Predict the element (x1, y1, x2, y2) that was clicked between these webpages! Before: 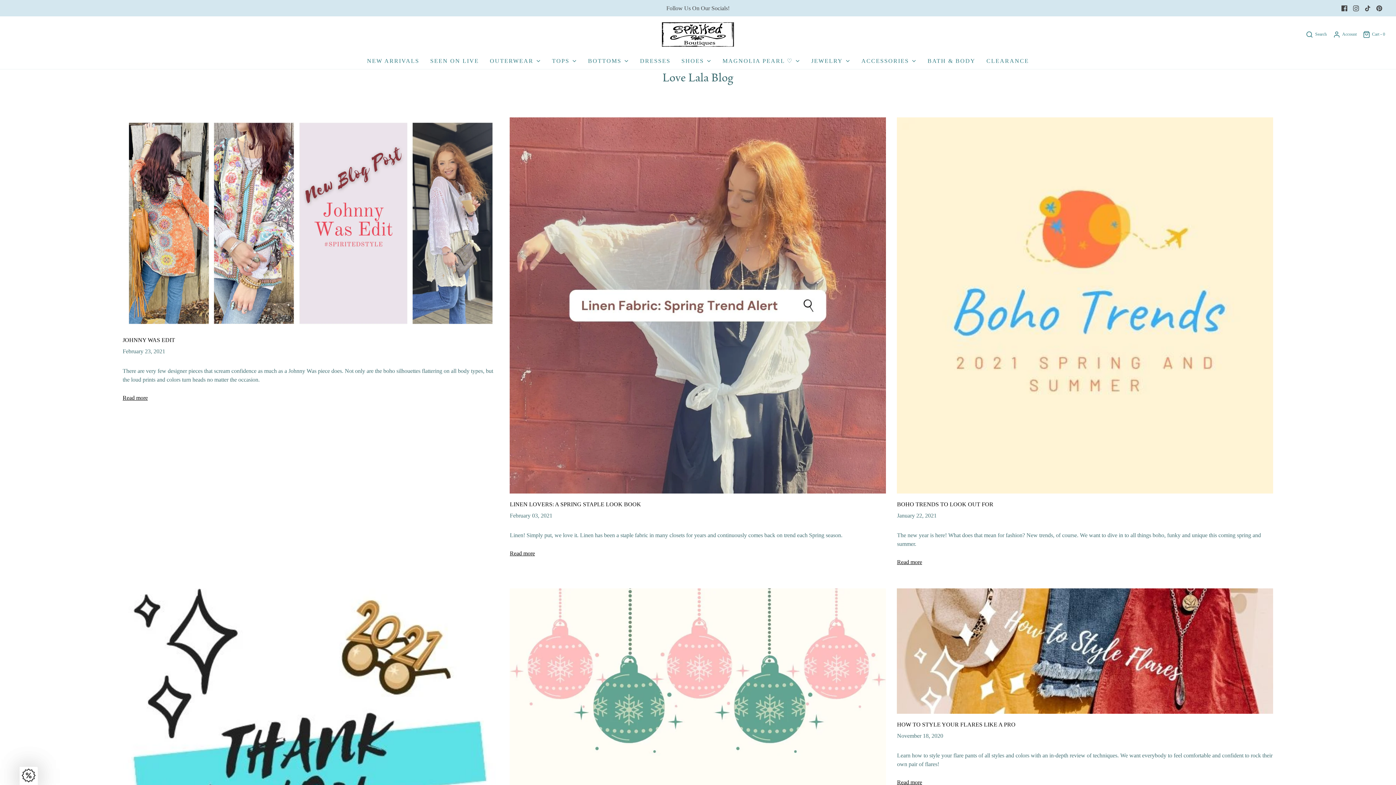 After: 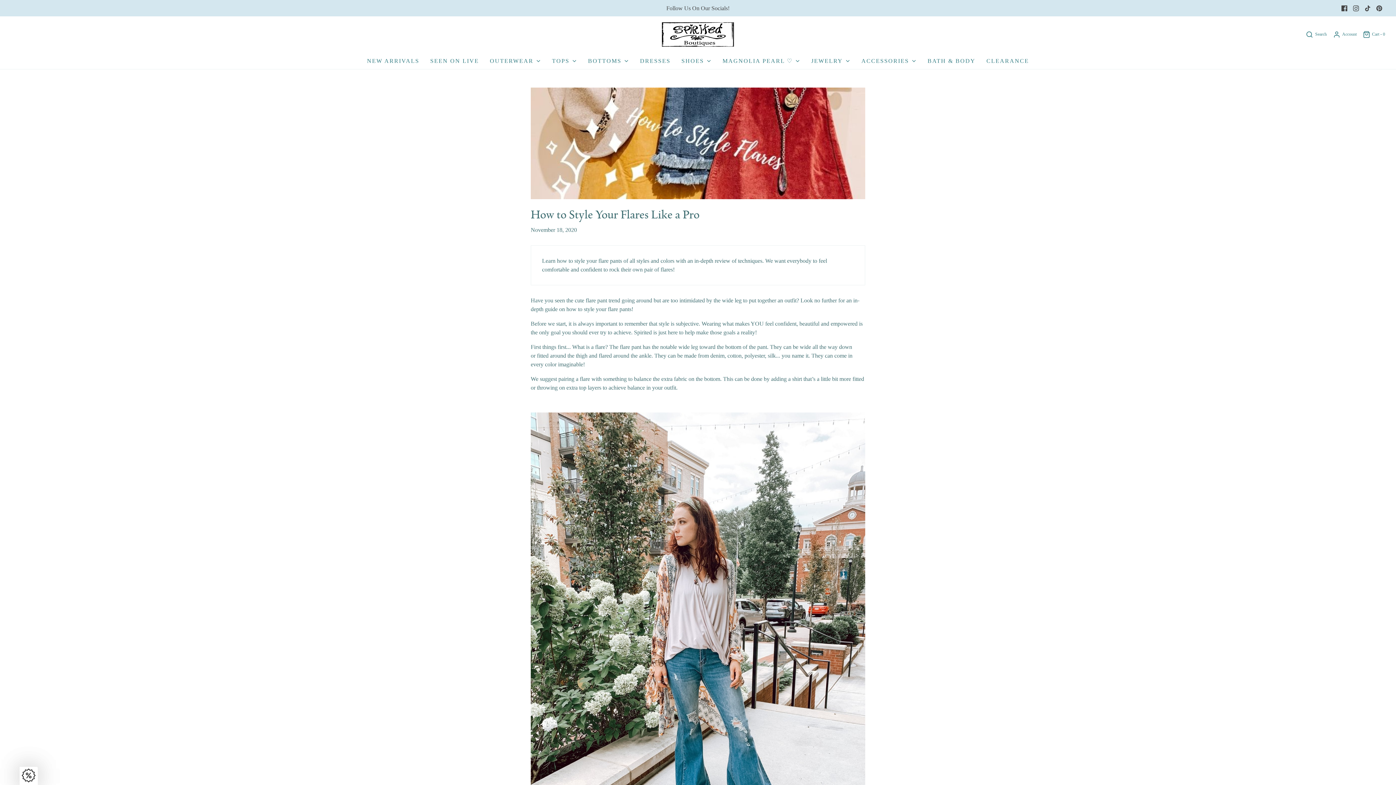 Action: bbox: (897, 647, 1273, 653)